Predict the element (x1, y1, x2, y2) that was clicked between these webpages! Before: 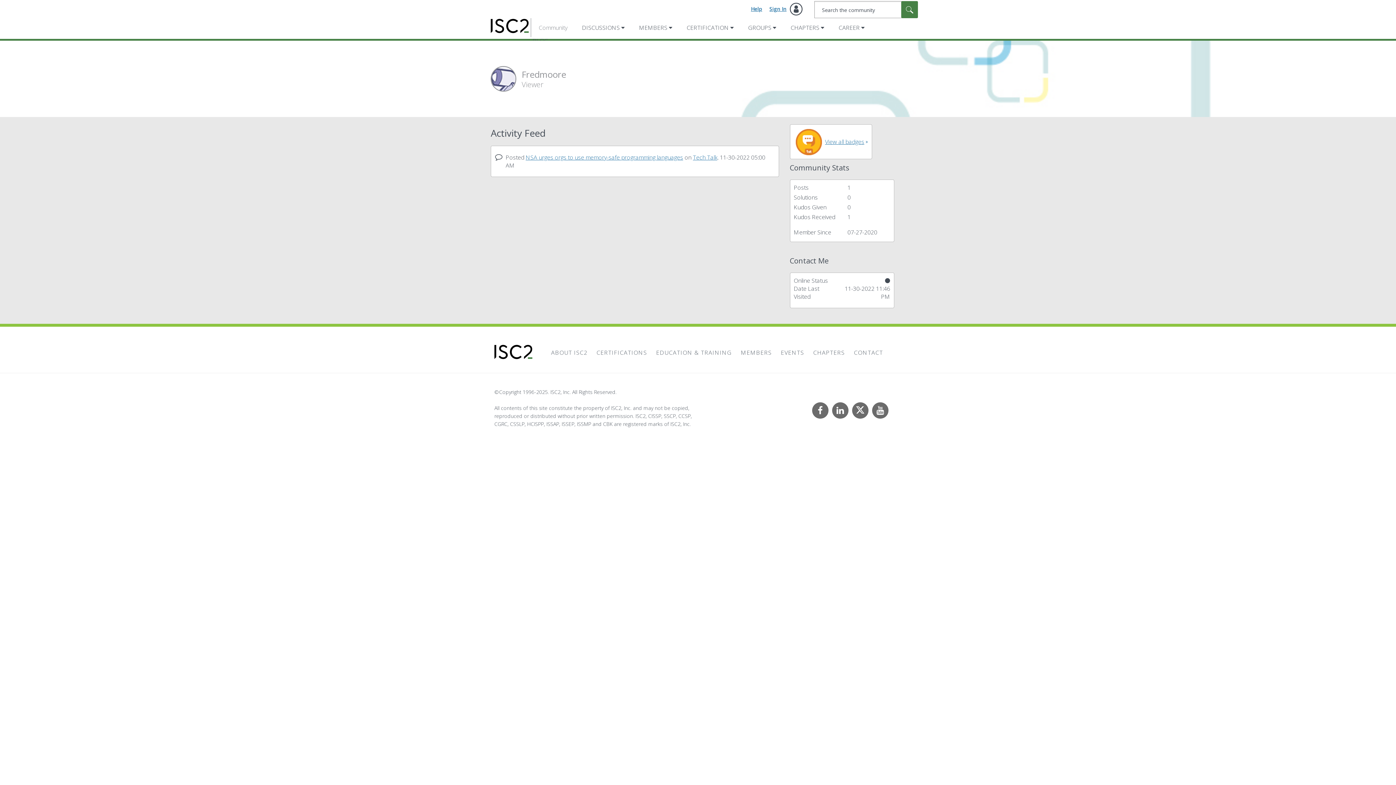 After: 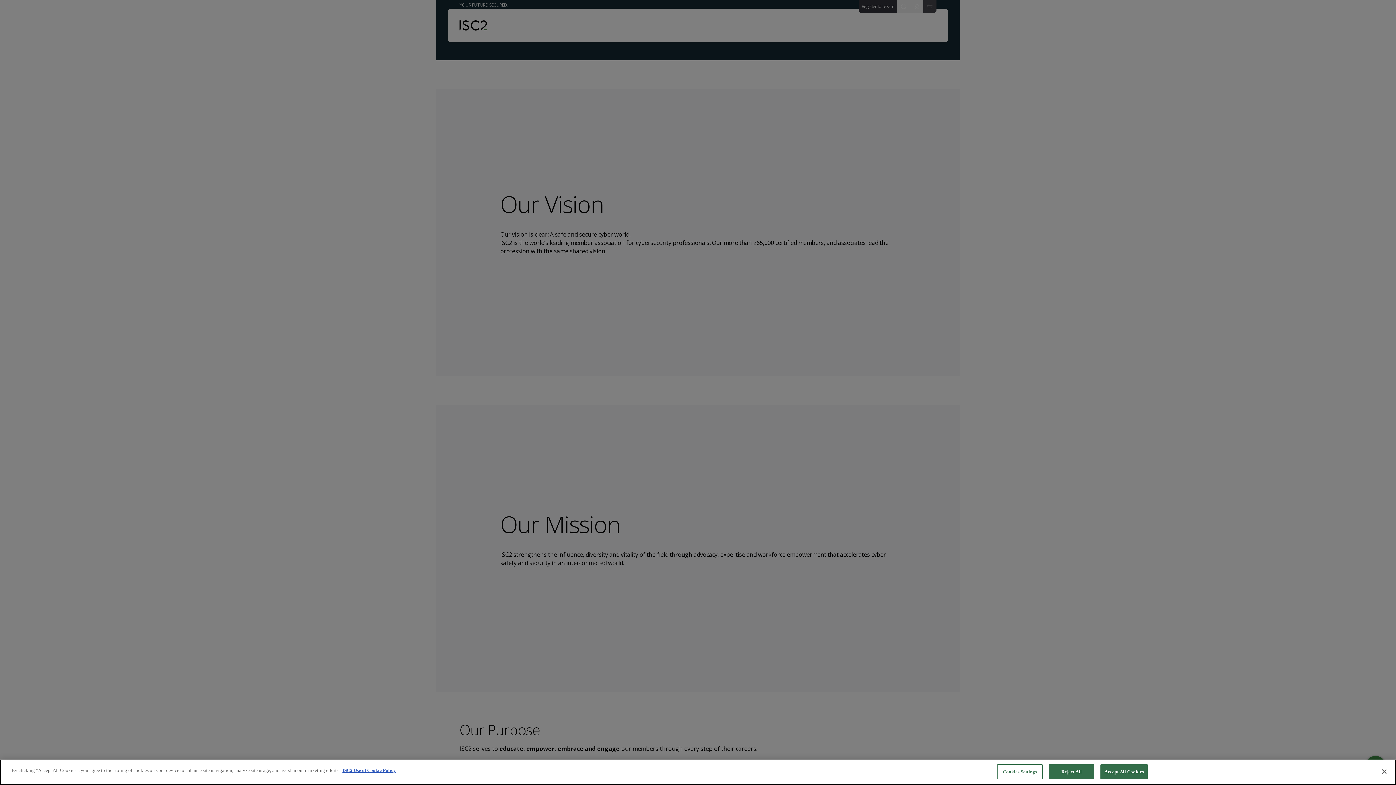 Action: bbox: (547, 348, 591, 356) label: ABOUT ISC2